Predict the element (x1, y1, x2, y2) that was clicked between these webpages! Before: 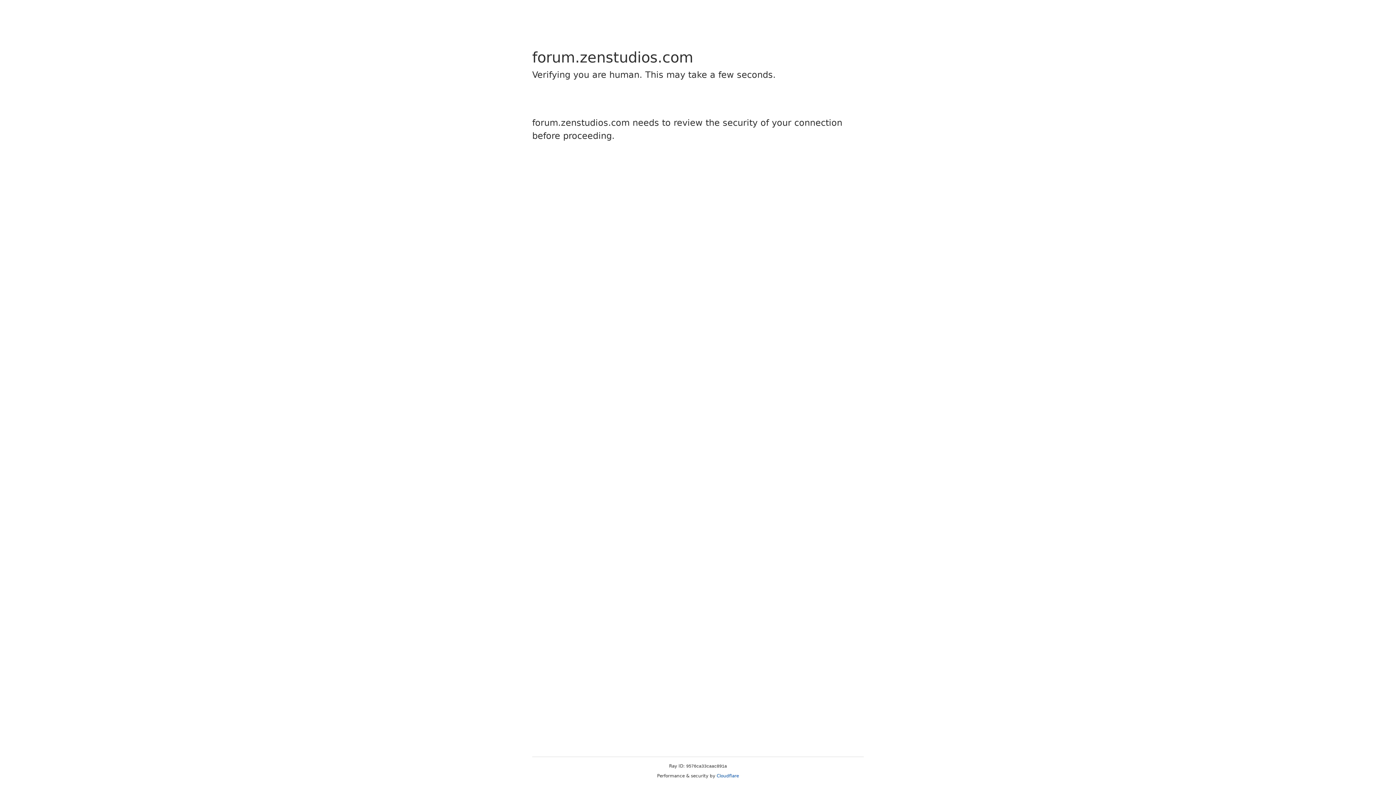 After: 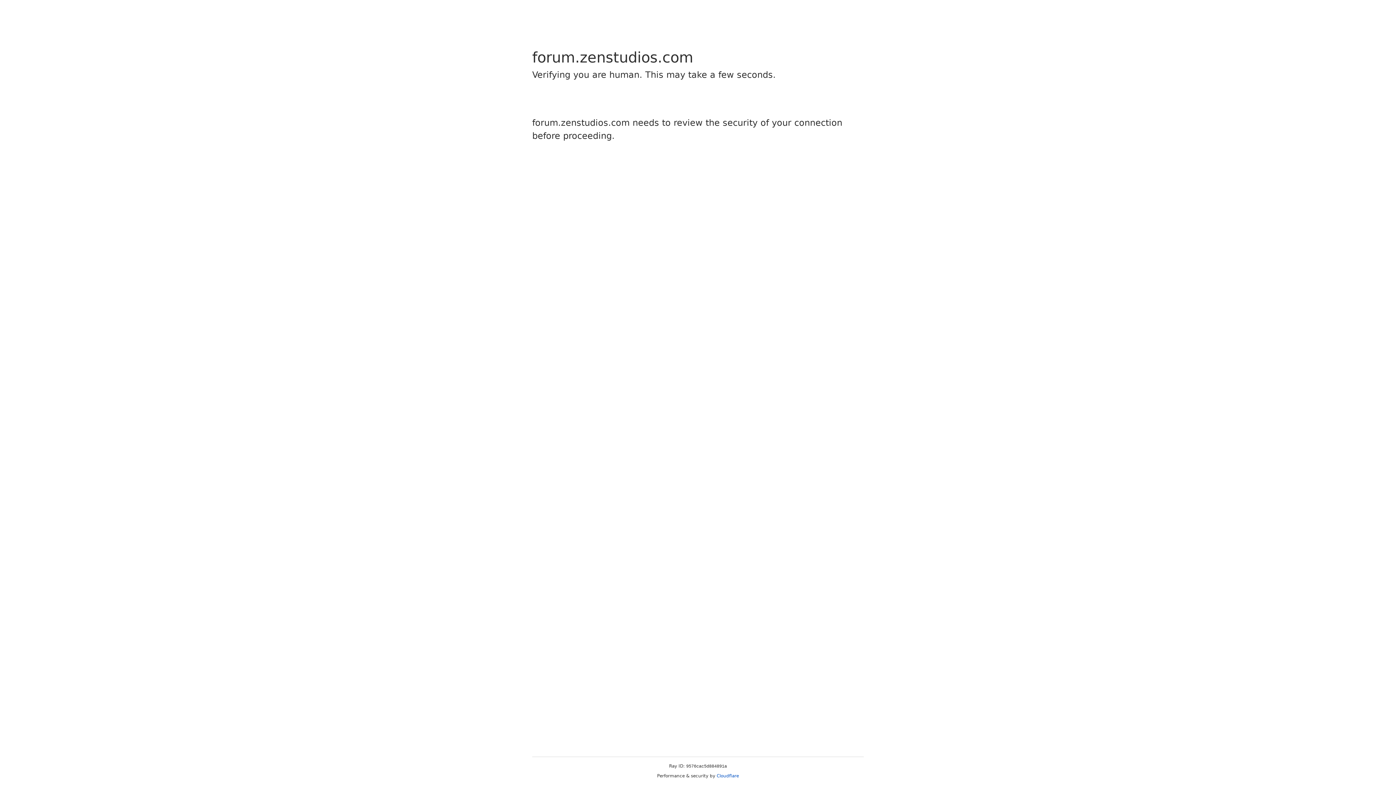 Action: bbox: (716, 773, 739, 778) label: Cloudflare